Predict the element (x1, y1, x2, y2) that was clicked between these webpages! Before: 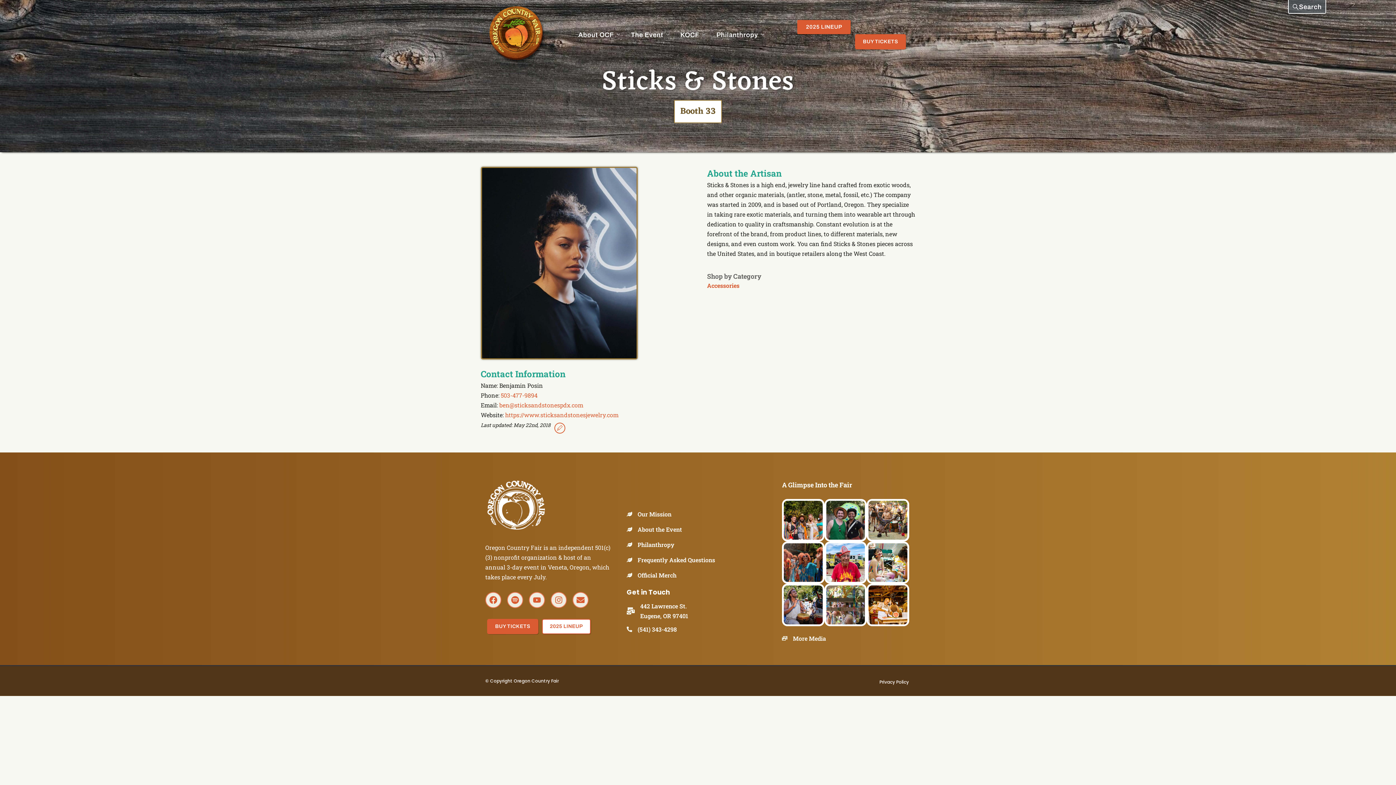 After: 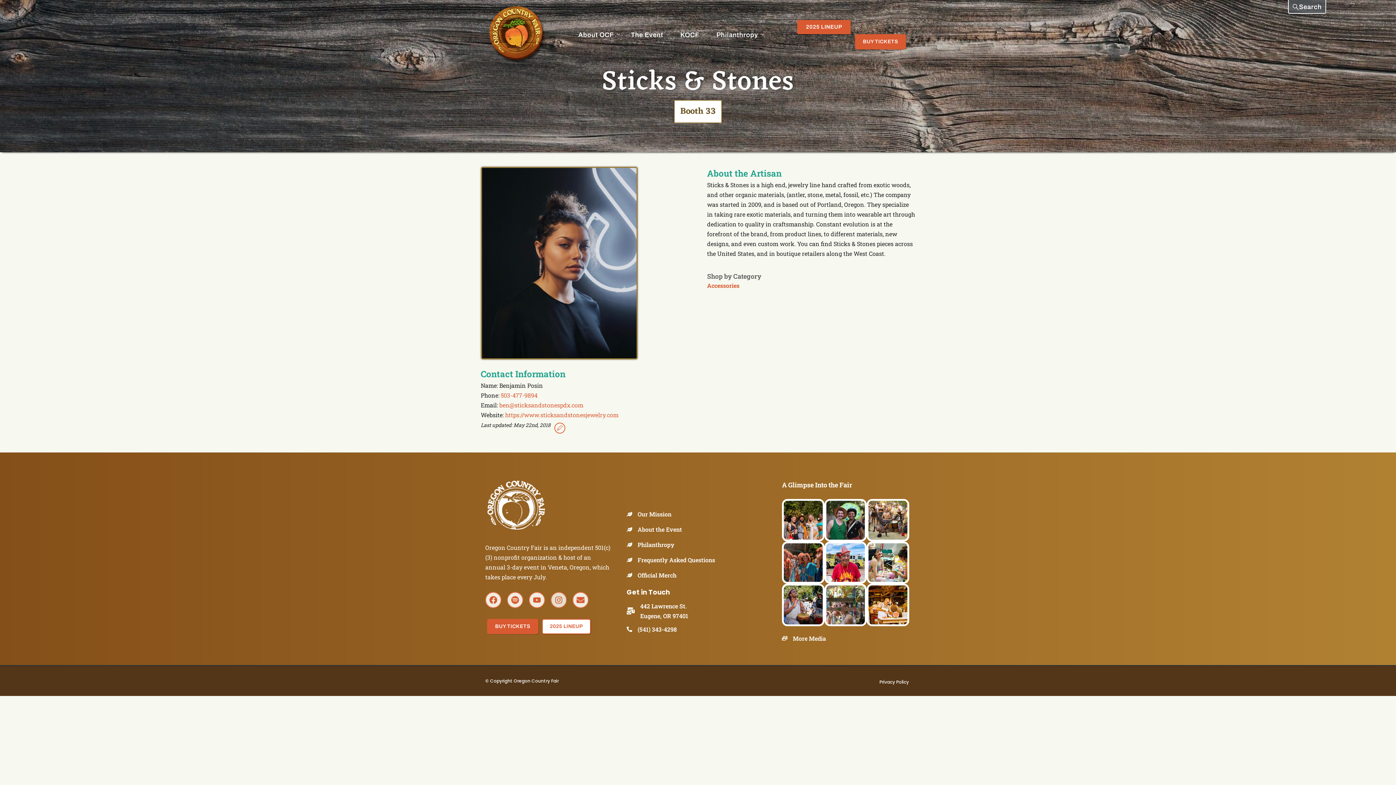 Action: bbox: (550, 592, 566, 608) label: Instagram